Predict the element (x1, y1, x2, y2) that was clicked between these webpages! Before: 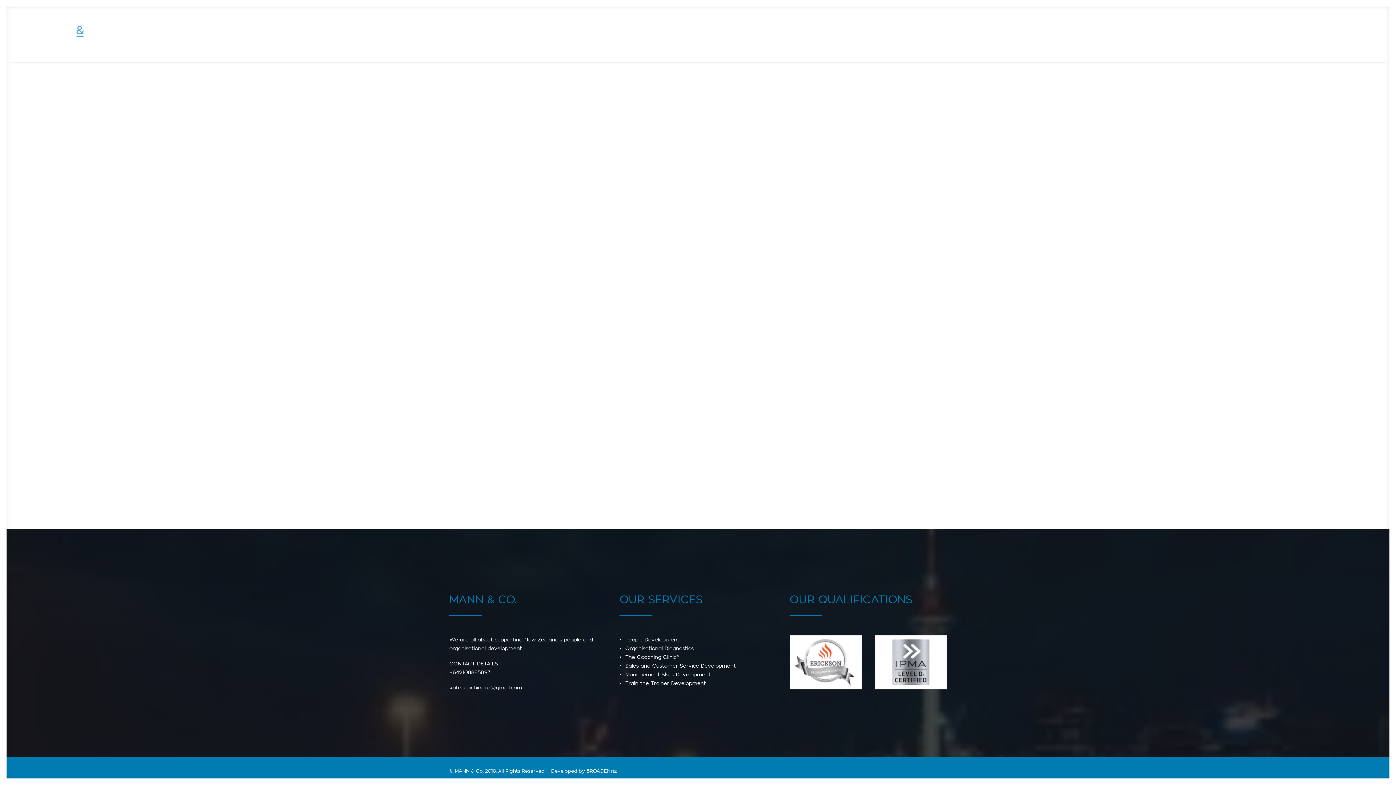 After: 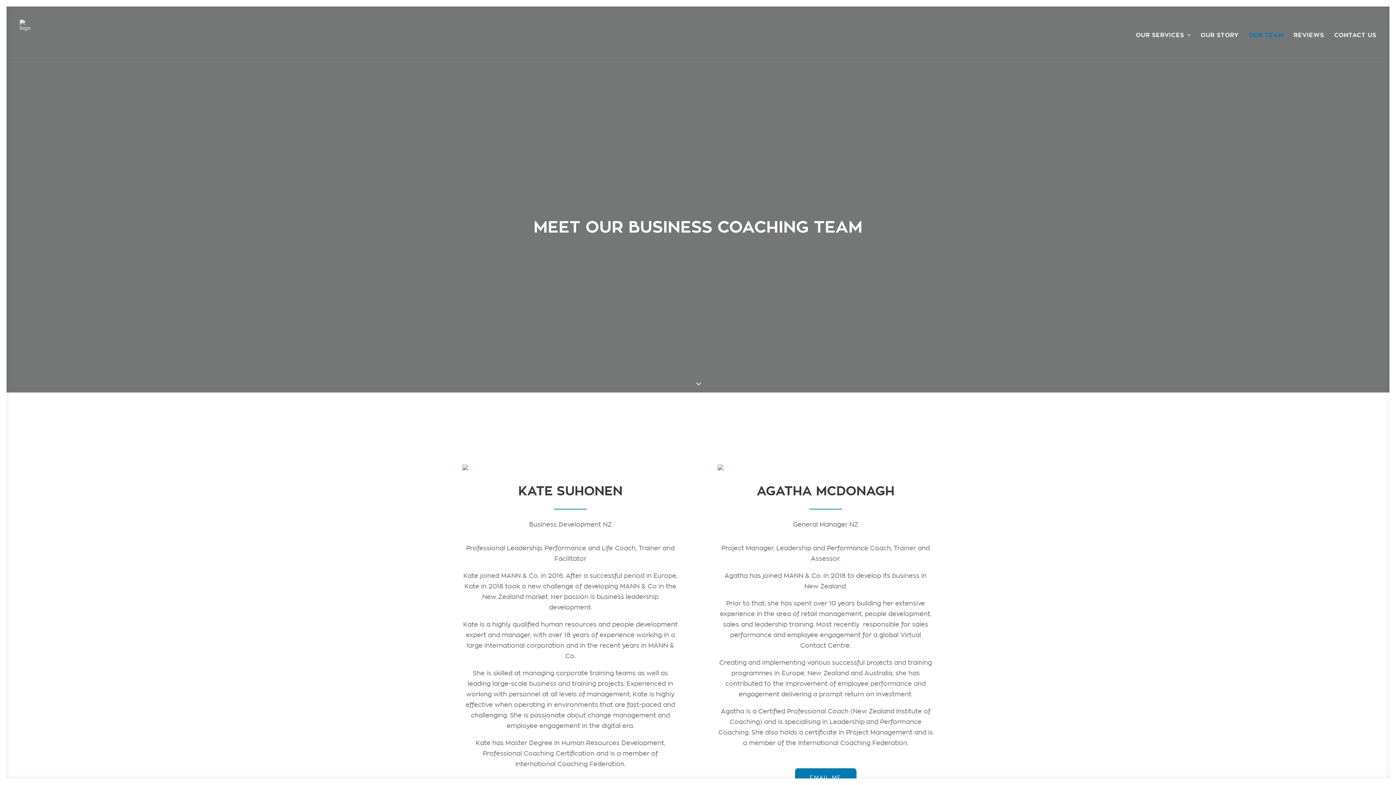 Action: bbox: (1243, 6, 1288, 61) label: OUR TEAM